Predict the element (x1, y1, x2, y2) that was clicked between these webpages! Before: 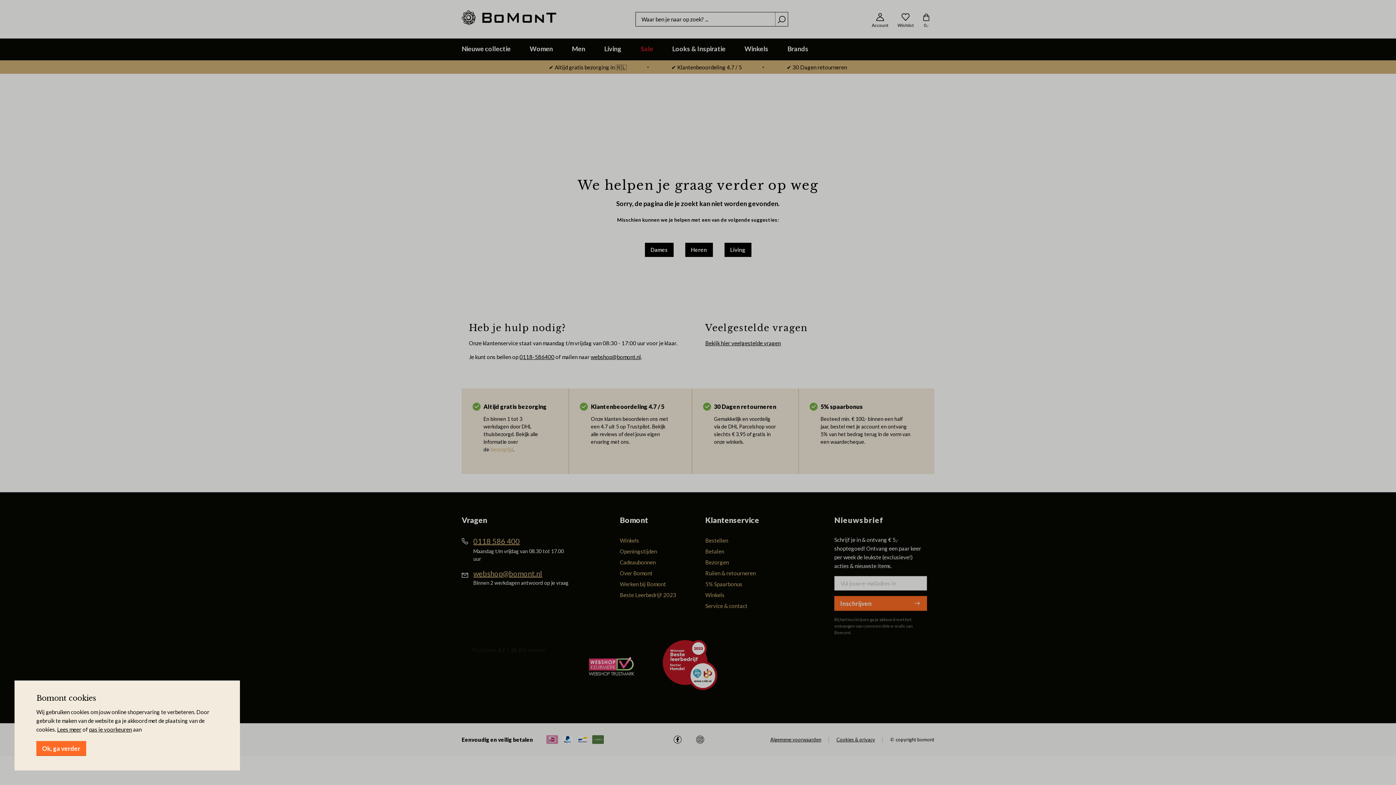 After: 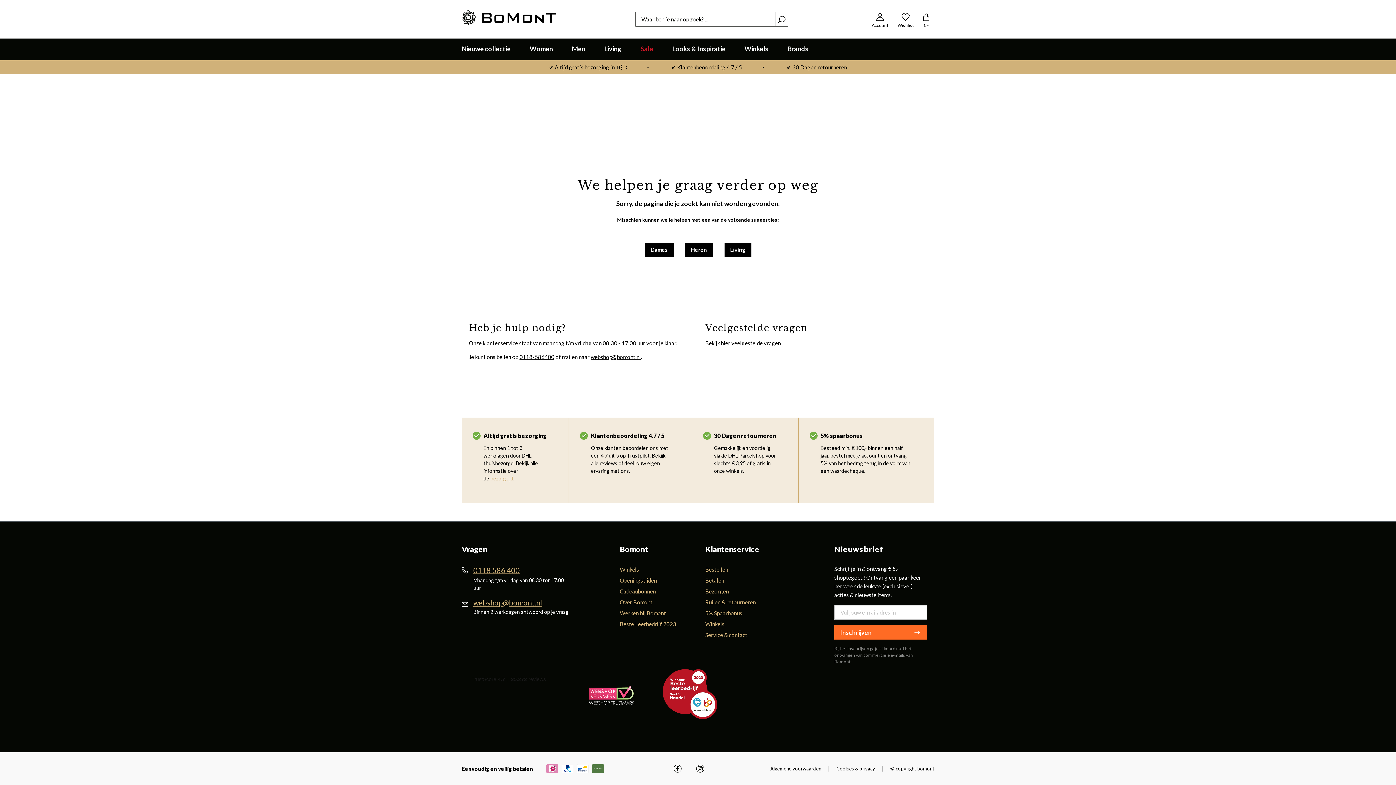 Action: bbox: (36, 741, 86, 756) label: Ok, ga verder